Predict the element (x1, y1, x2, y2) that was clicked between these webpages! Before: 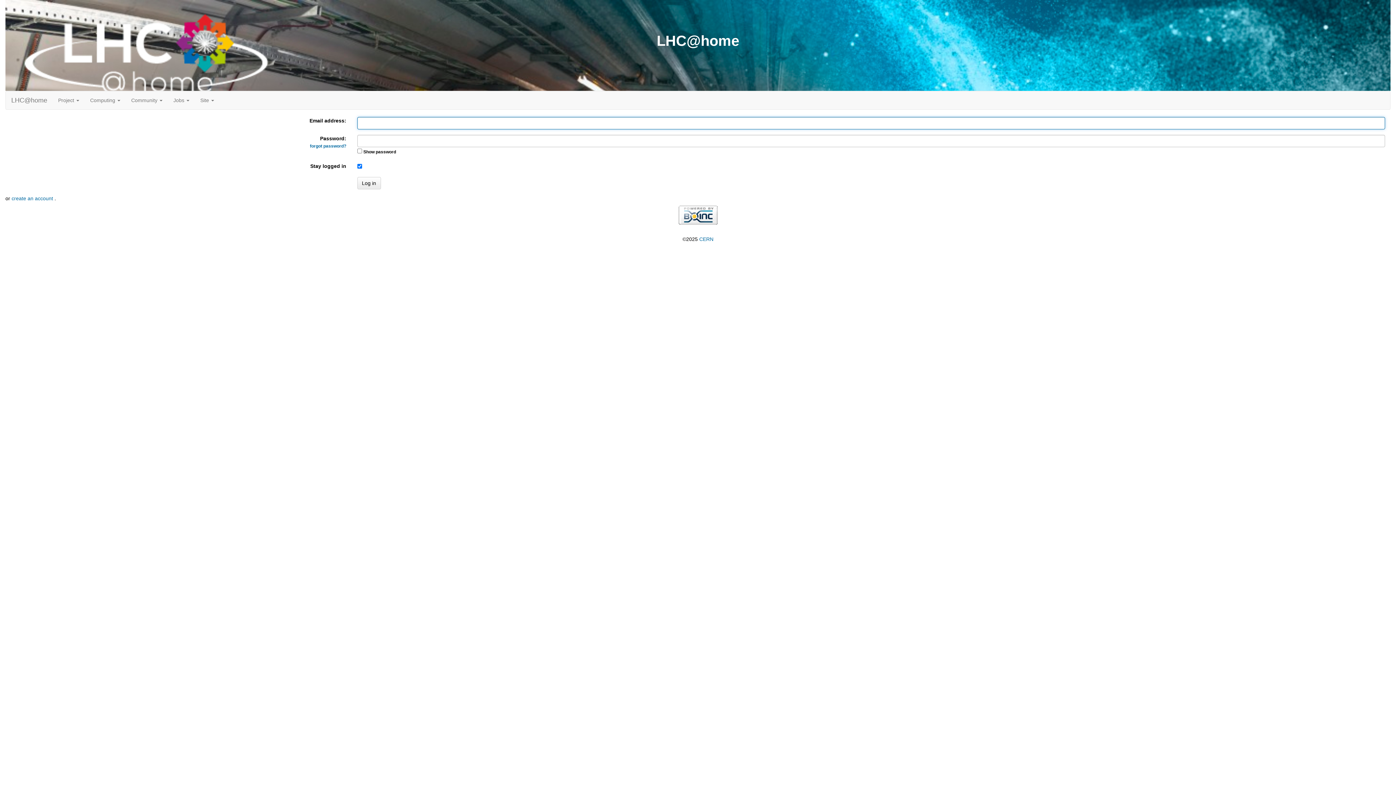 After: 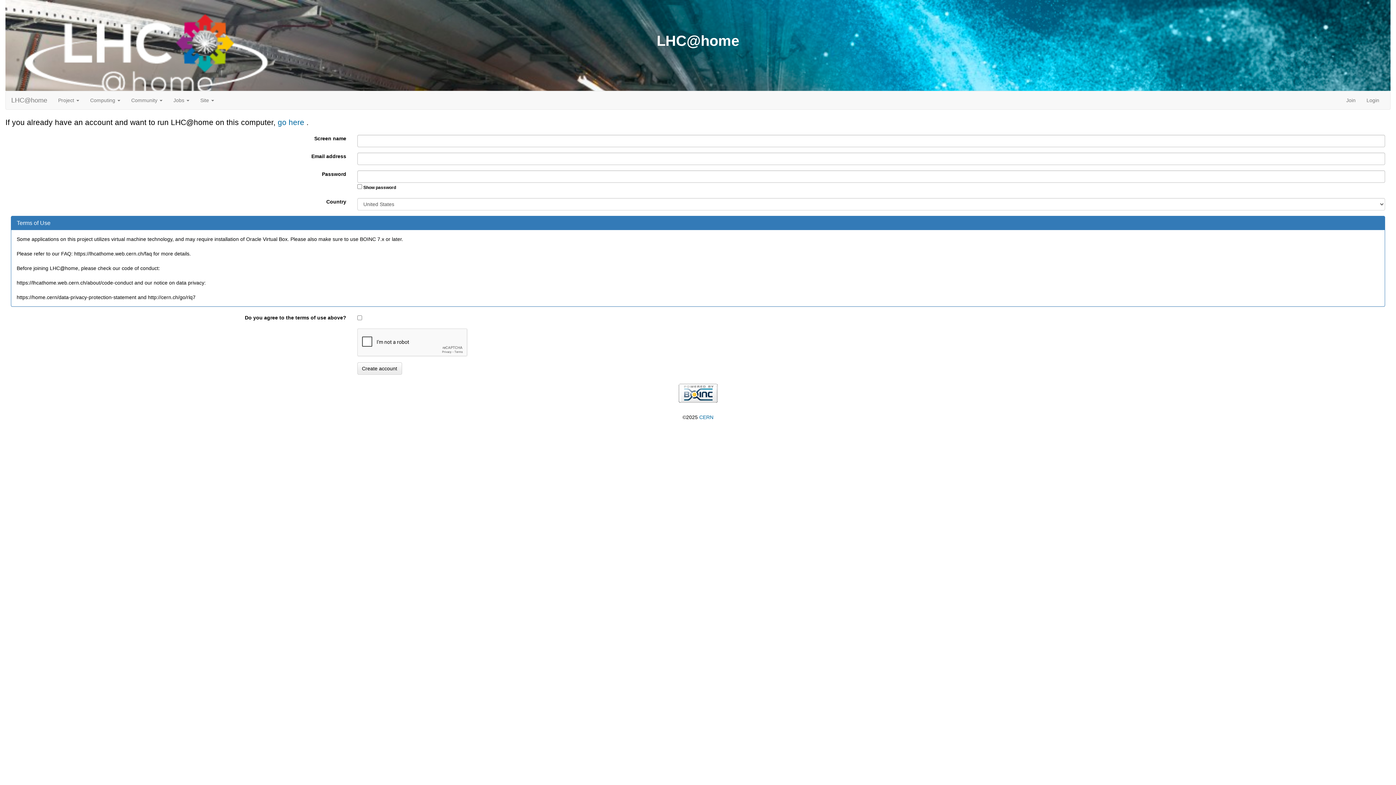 Action: bbox: (11, 195, 54, 201) label: create an account 